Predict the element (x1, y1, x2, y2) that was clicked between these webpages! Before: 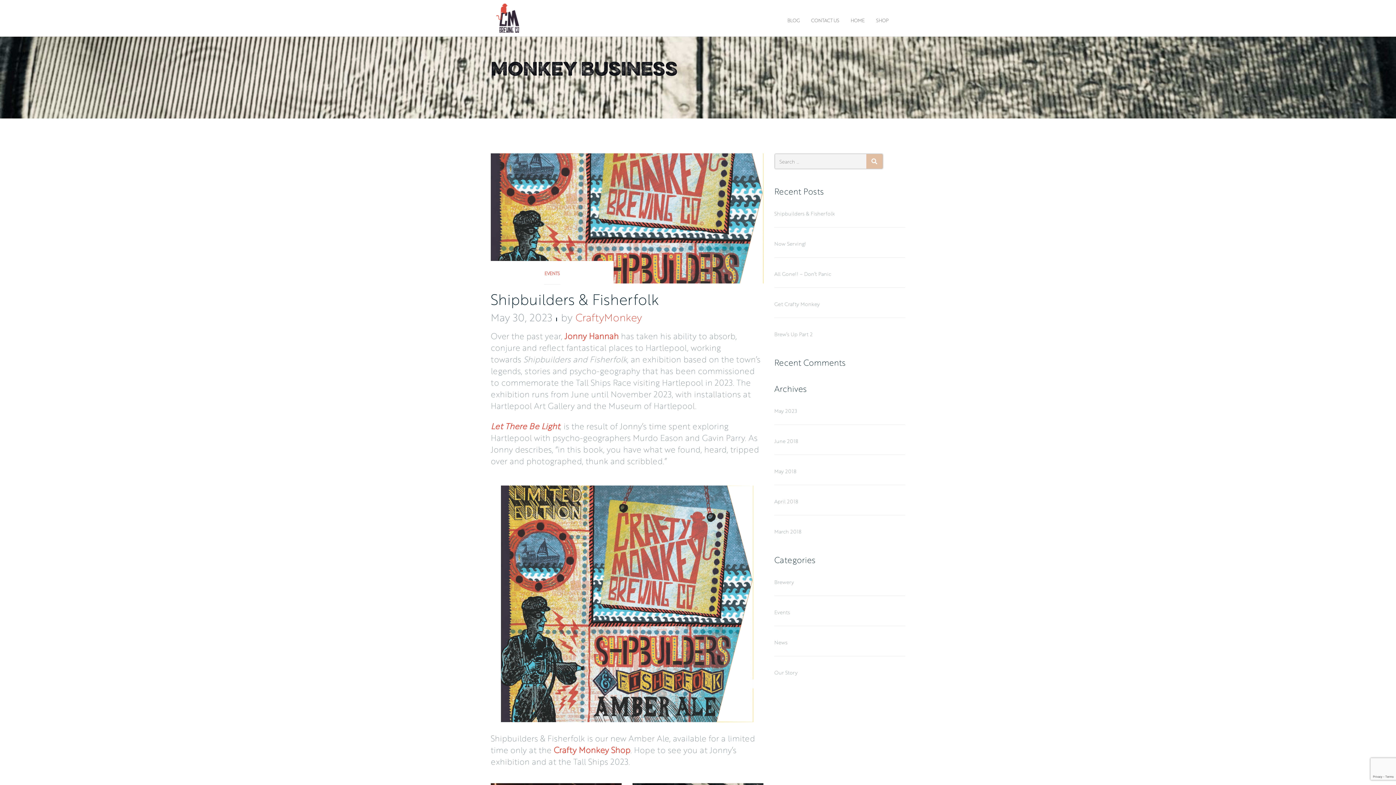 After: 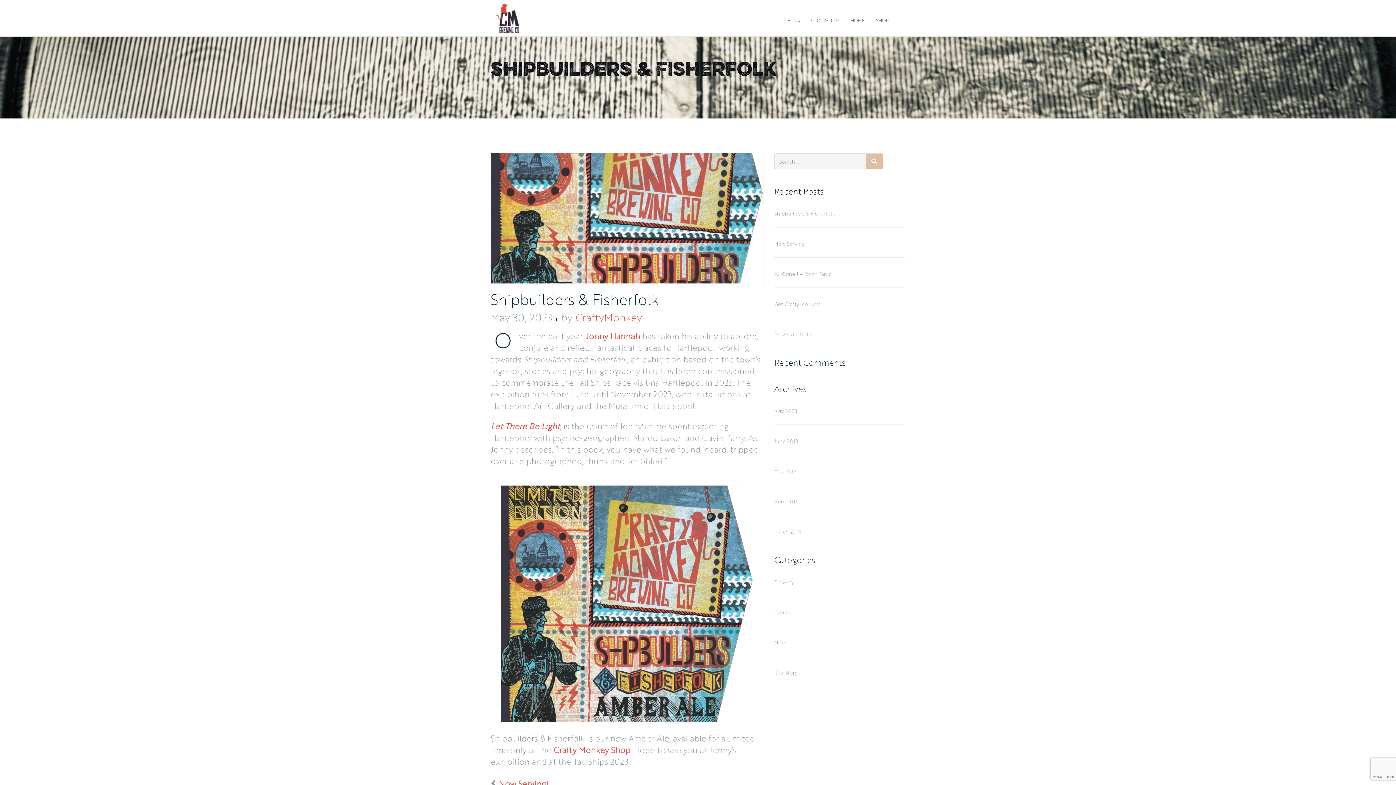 Action: bbox: (490, 210, 763, 223)